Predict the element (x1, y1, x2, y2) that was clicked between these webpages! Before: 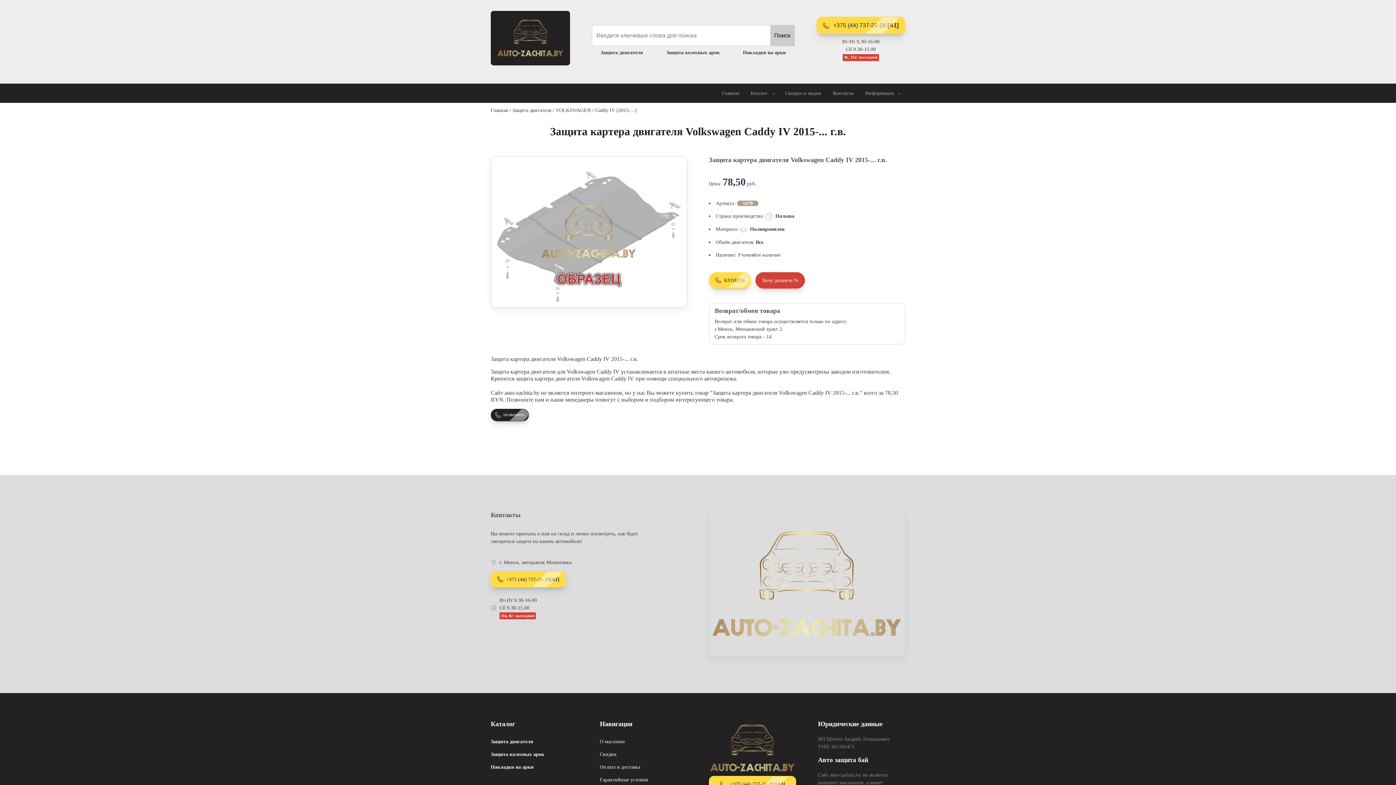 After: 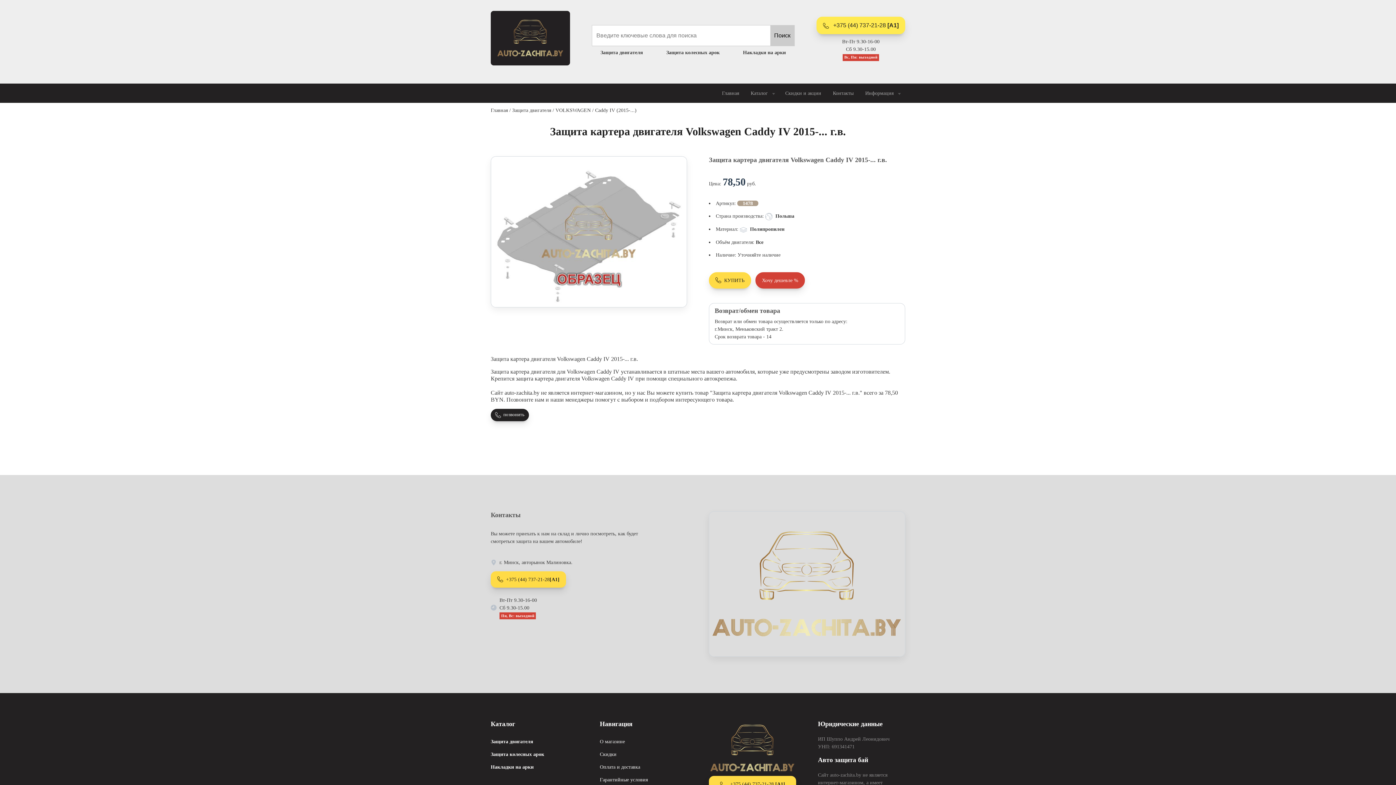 Action: label:  +375 (44) 737-21-28 [A1] bbox: (816, 16, 905, 34)